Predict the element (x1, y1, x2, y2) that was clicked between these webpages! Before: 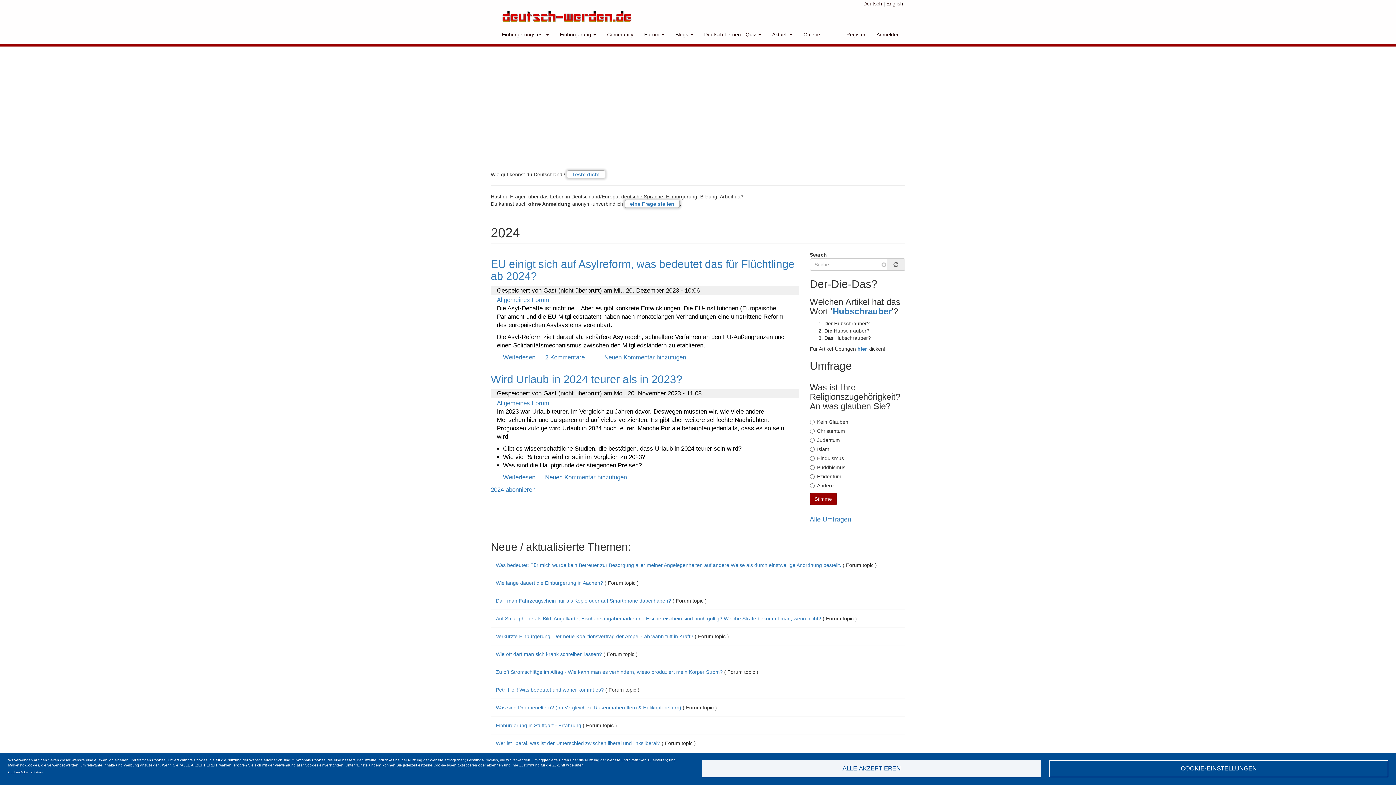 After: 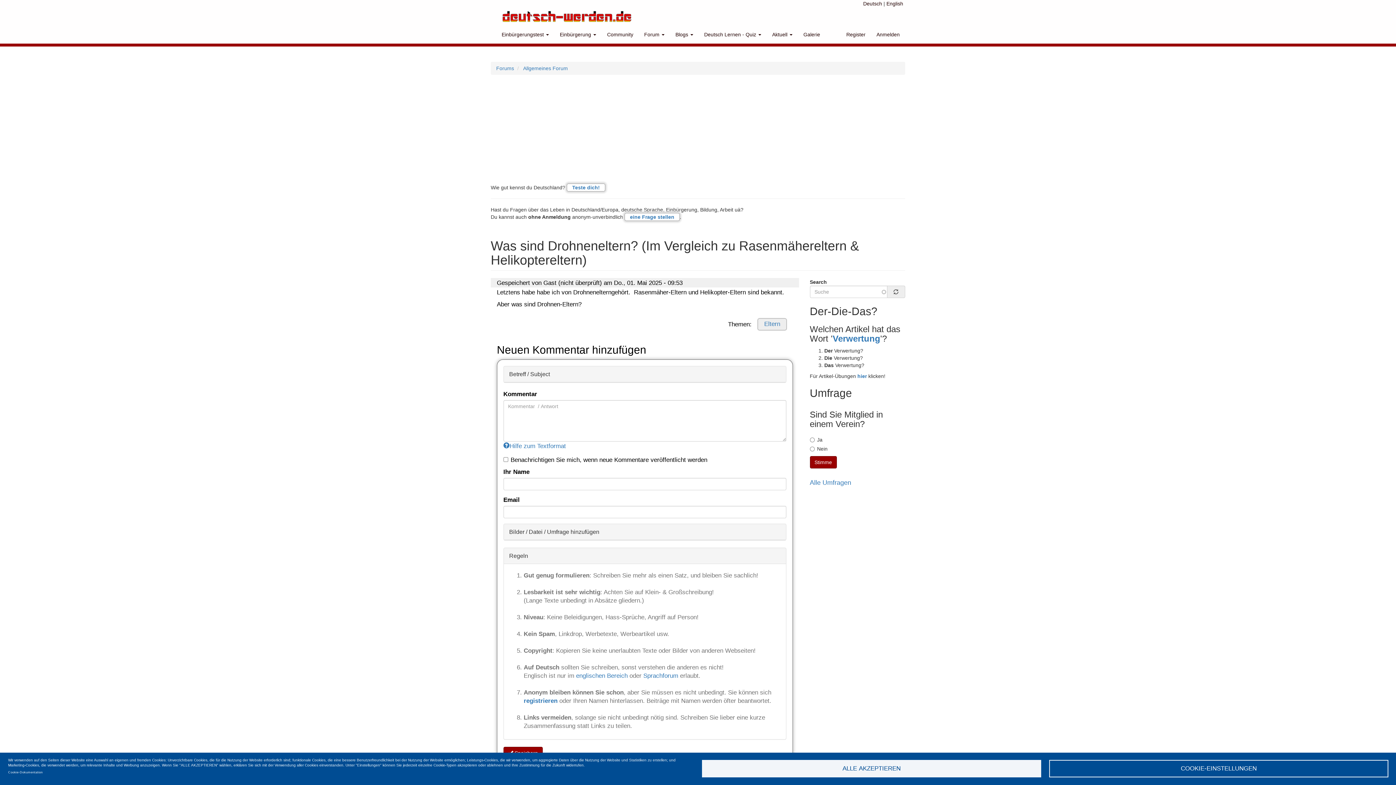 Action: label: Was sind Drohneneltern? (Im Vergleich zu Rasenmähereltern & Helikoptereltern) bbox: (496, 705, 681, 711)